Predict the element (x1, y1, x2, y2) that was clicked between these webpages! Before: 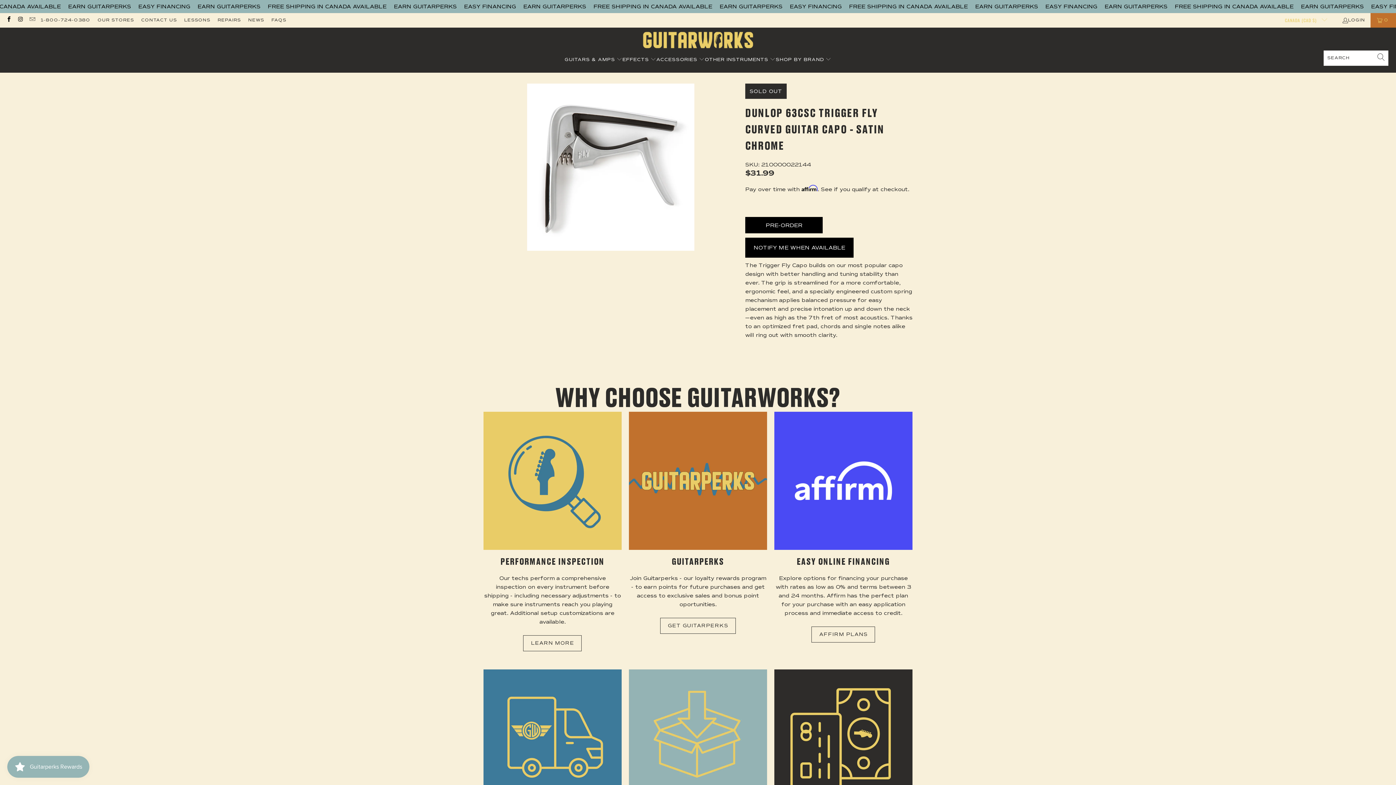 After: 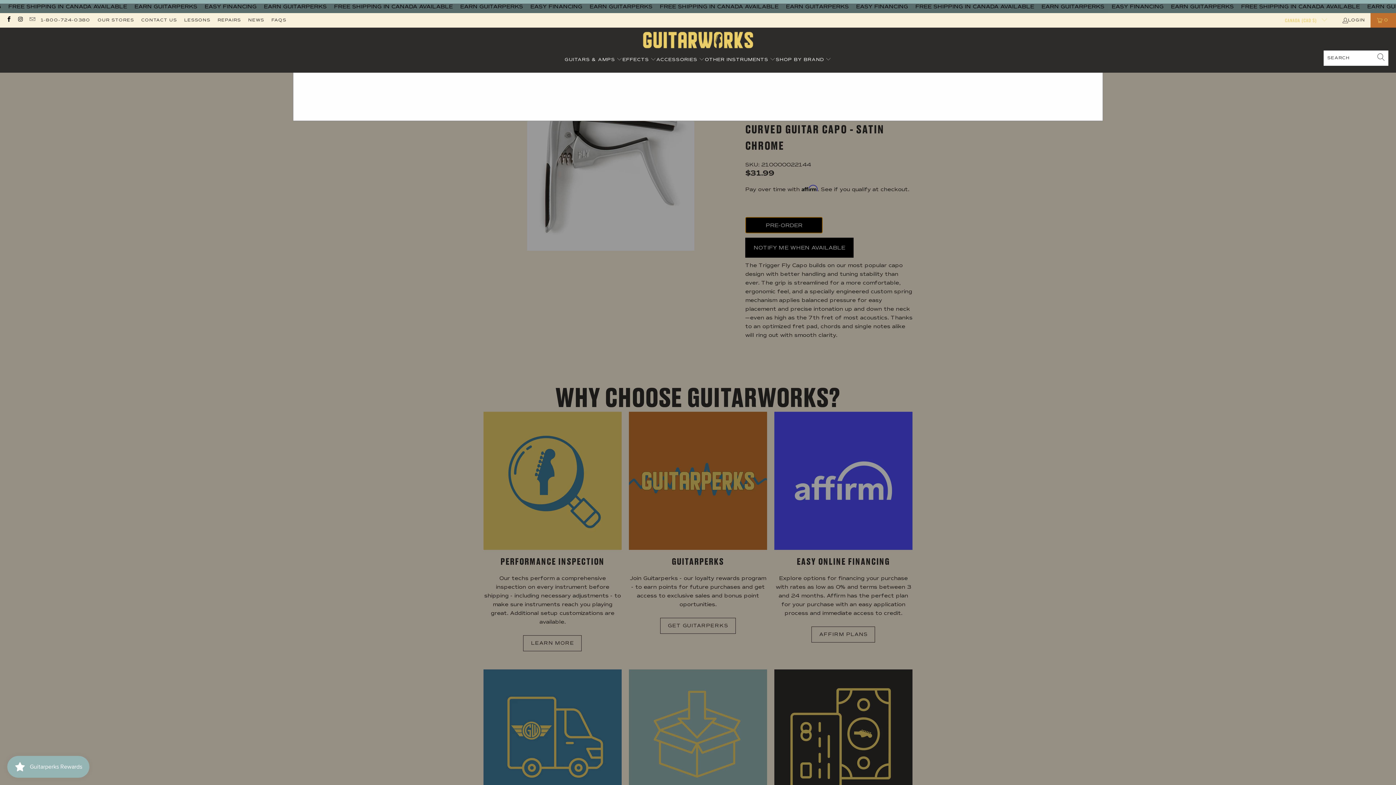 Action: label: PRE-ORDER bbox: (745, 217, 823, 233)